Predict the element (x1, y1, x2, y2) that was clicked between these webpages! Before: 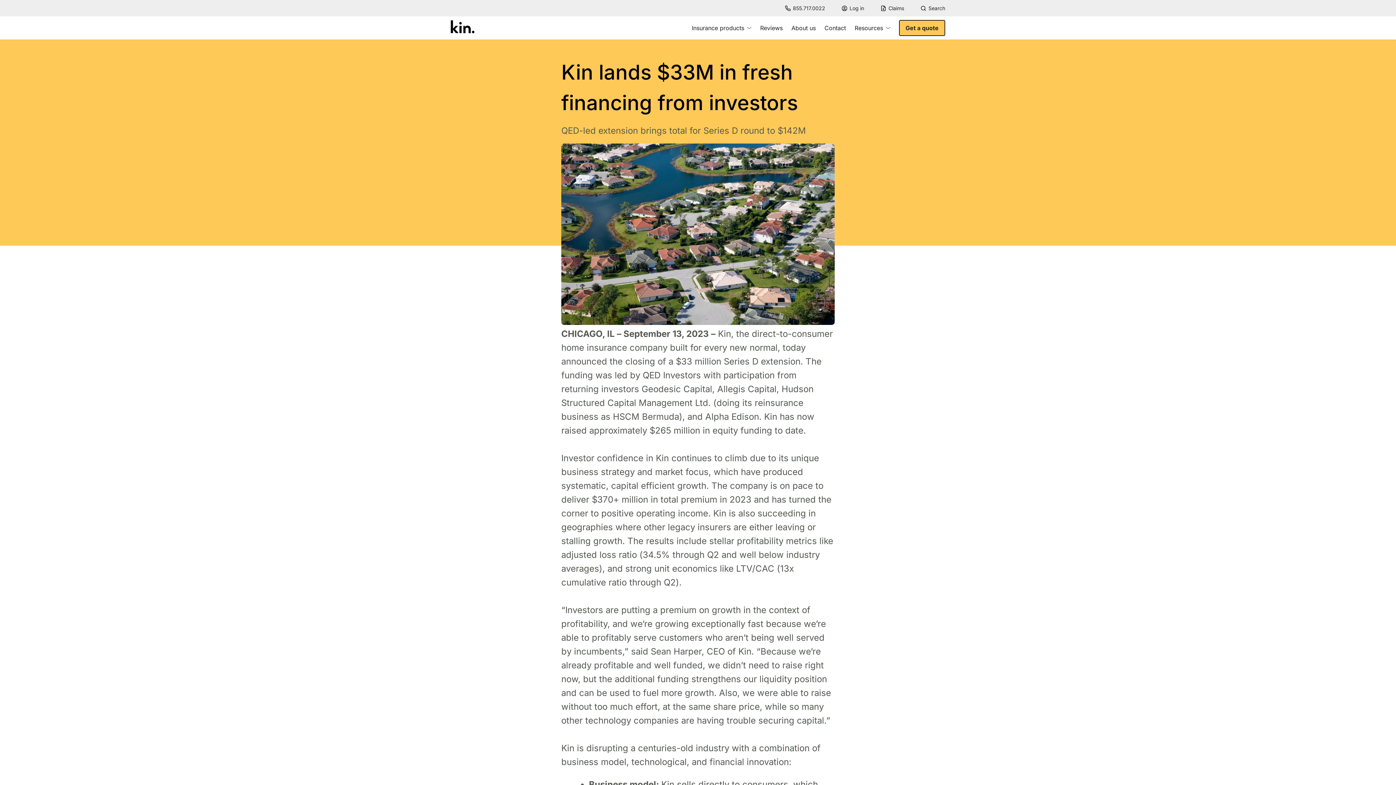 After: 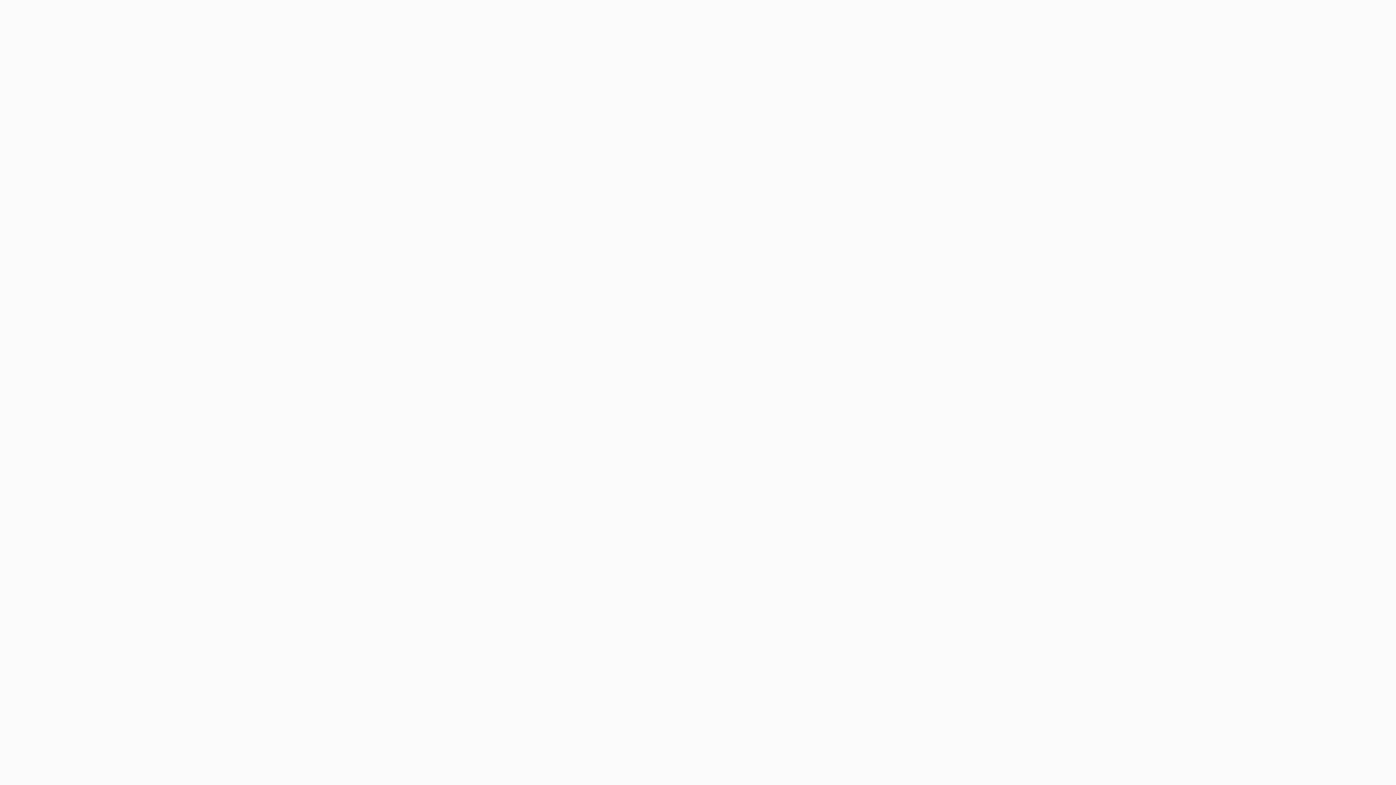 Action: label: Get a quote bbox: (899, 20, 945, 36)